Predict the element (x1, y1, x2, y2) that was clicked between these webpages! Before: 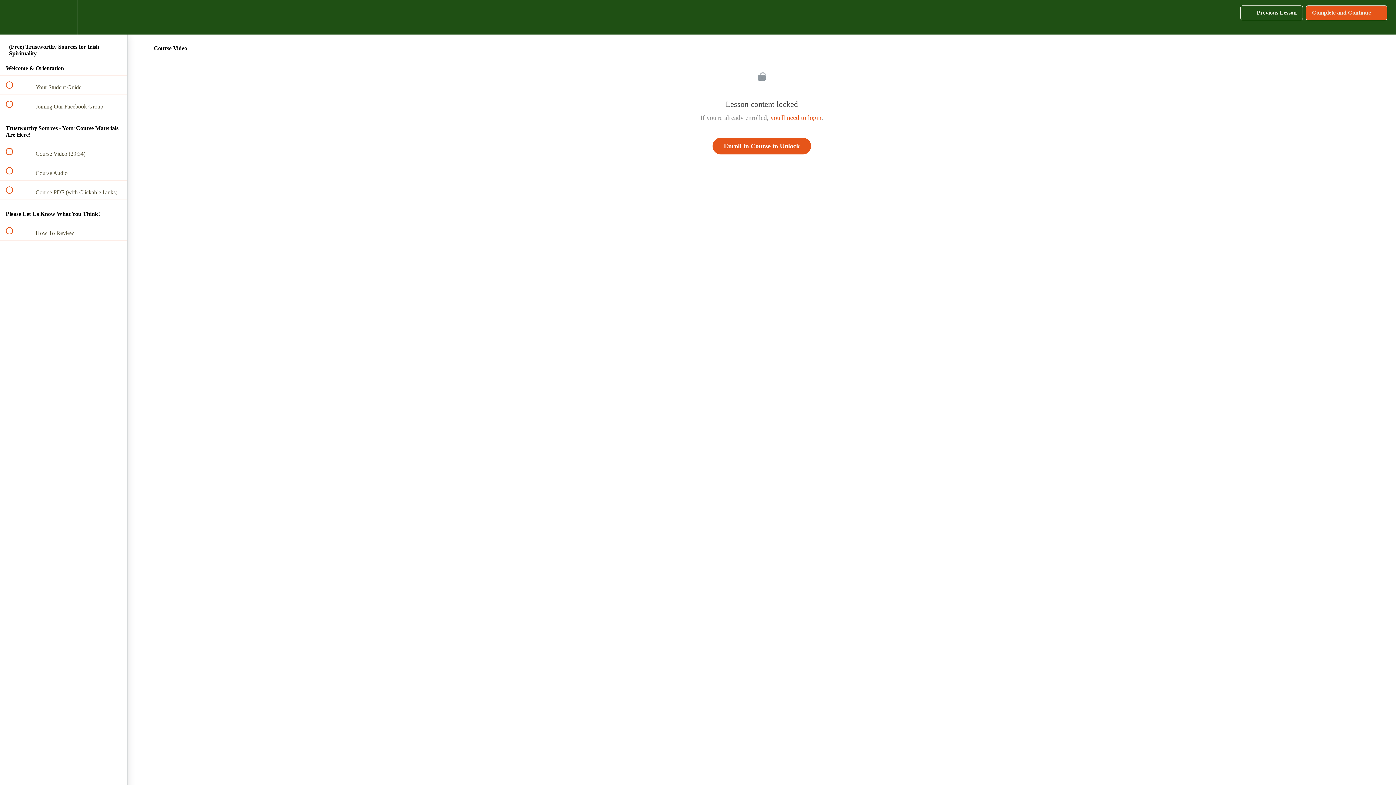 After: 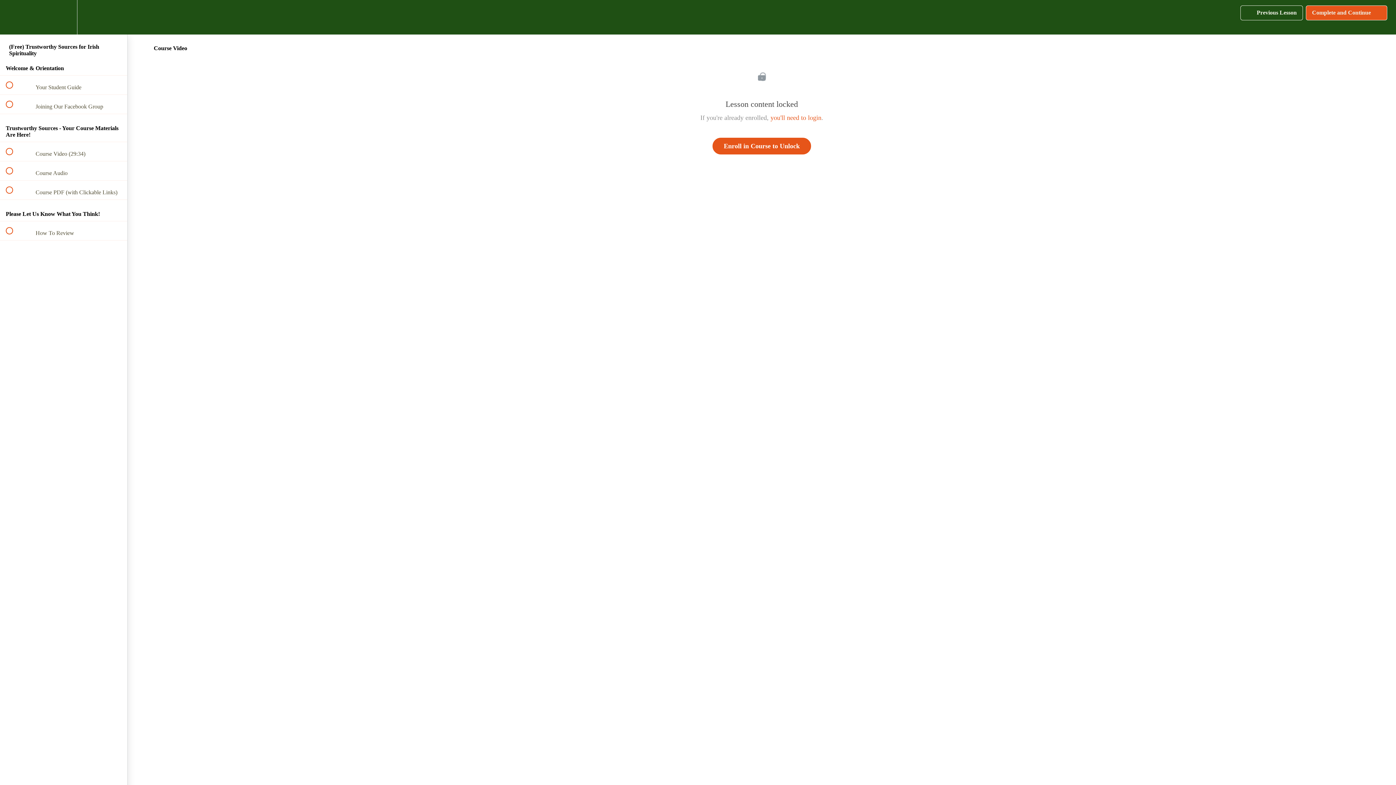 Action: label:  
Previous Lesson bbox: (1240, 5, 1303, 20)